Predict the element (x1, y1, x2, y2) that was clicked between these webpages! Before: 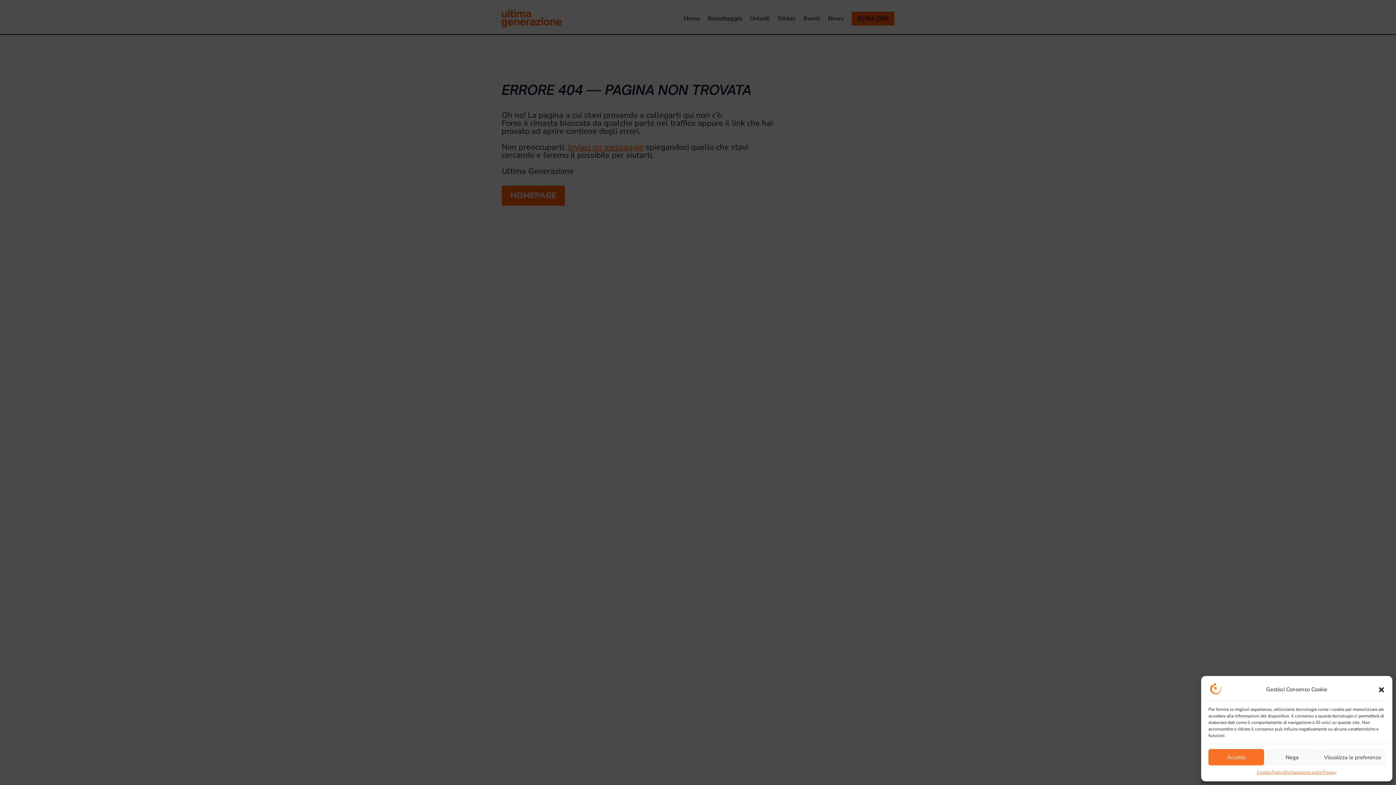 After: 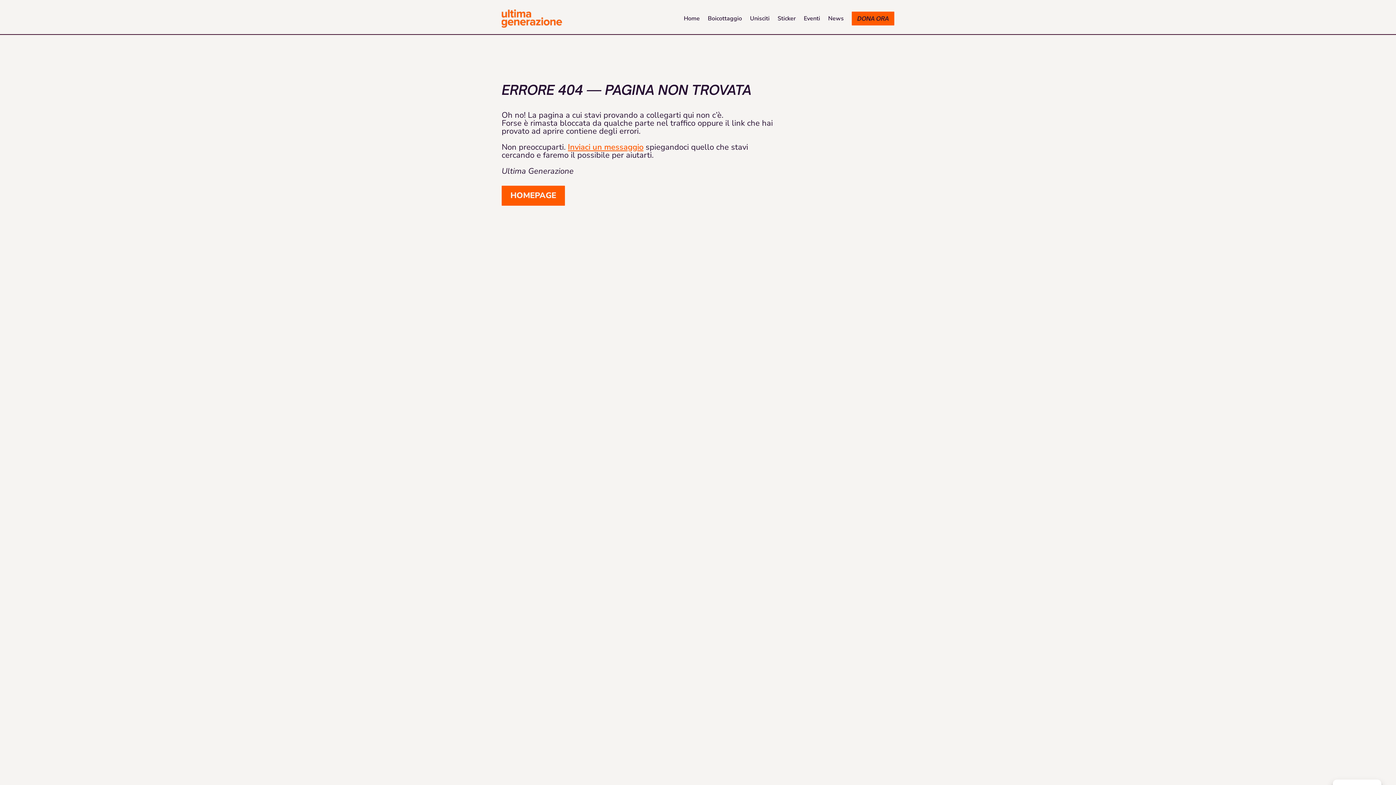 Action: label: Nega bbox: (1264, 749, 1320, 765)